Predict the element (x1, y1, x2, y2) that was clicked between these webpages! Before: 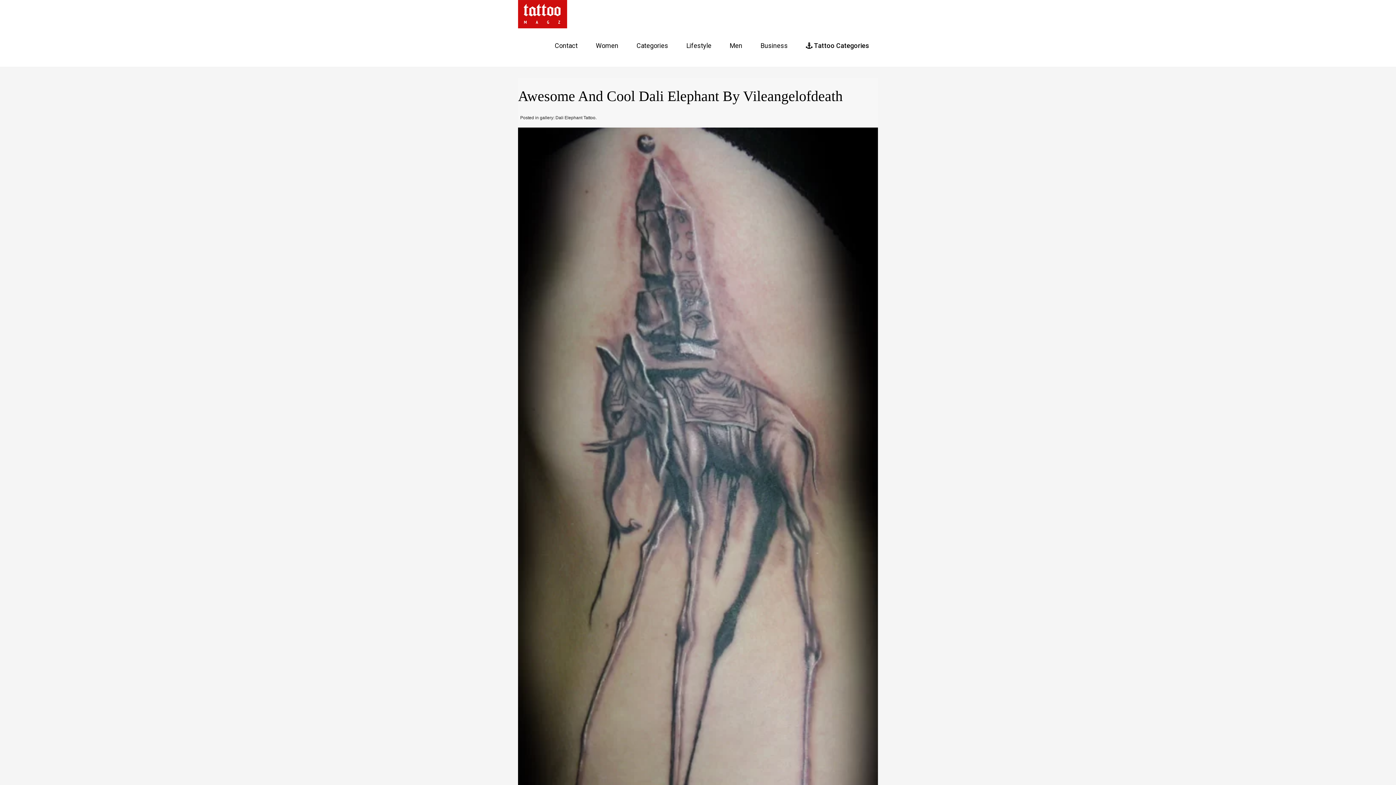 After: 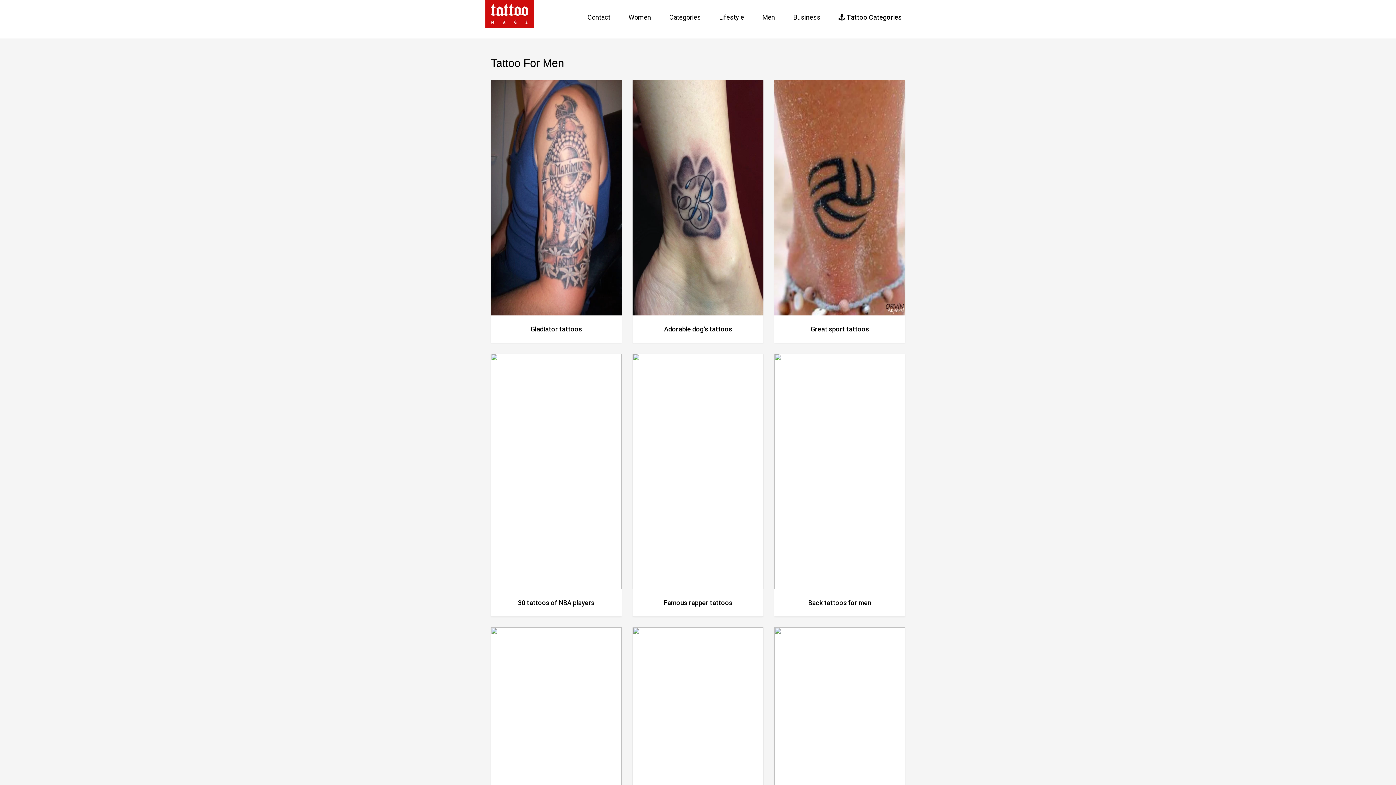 Action: bbox: (724, 38, 748, 56) label: Men